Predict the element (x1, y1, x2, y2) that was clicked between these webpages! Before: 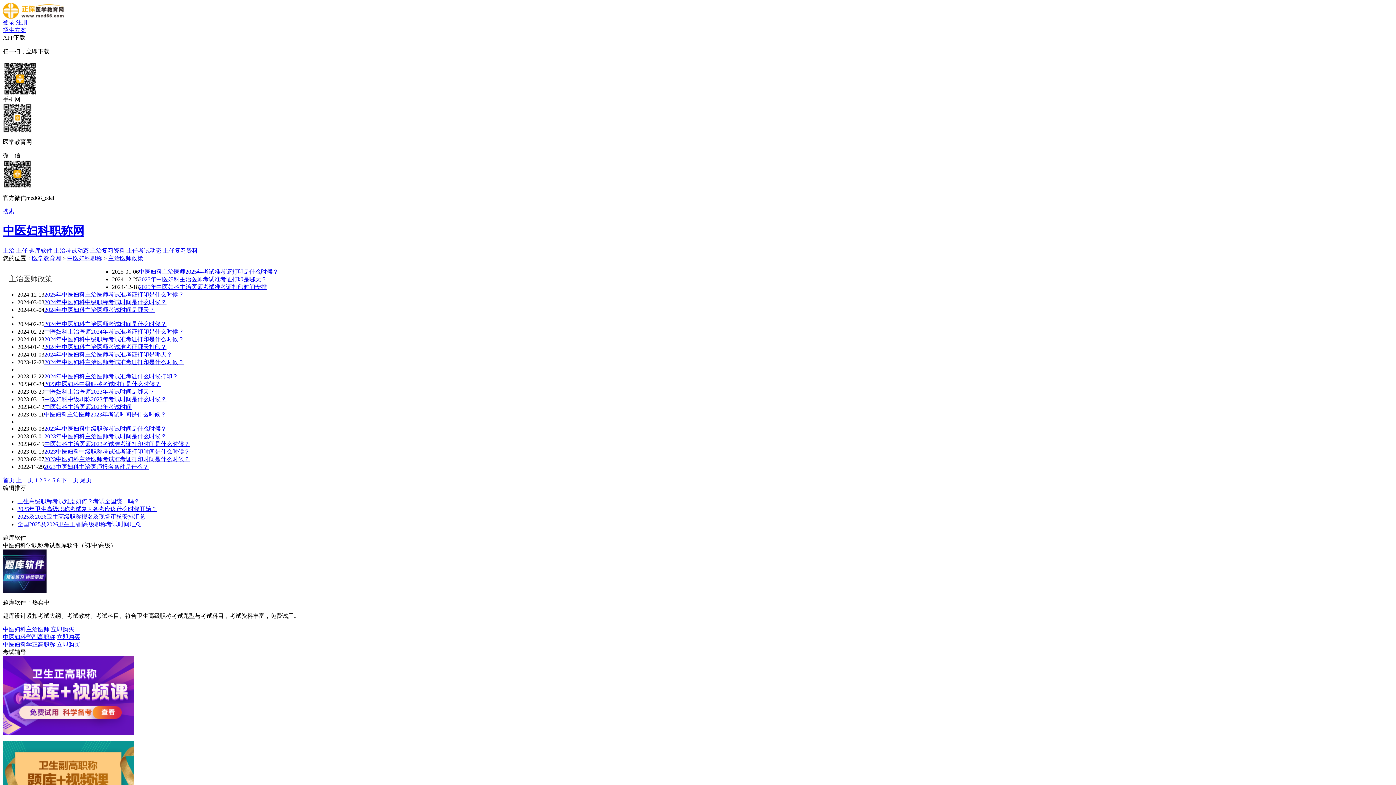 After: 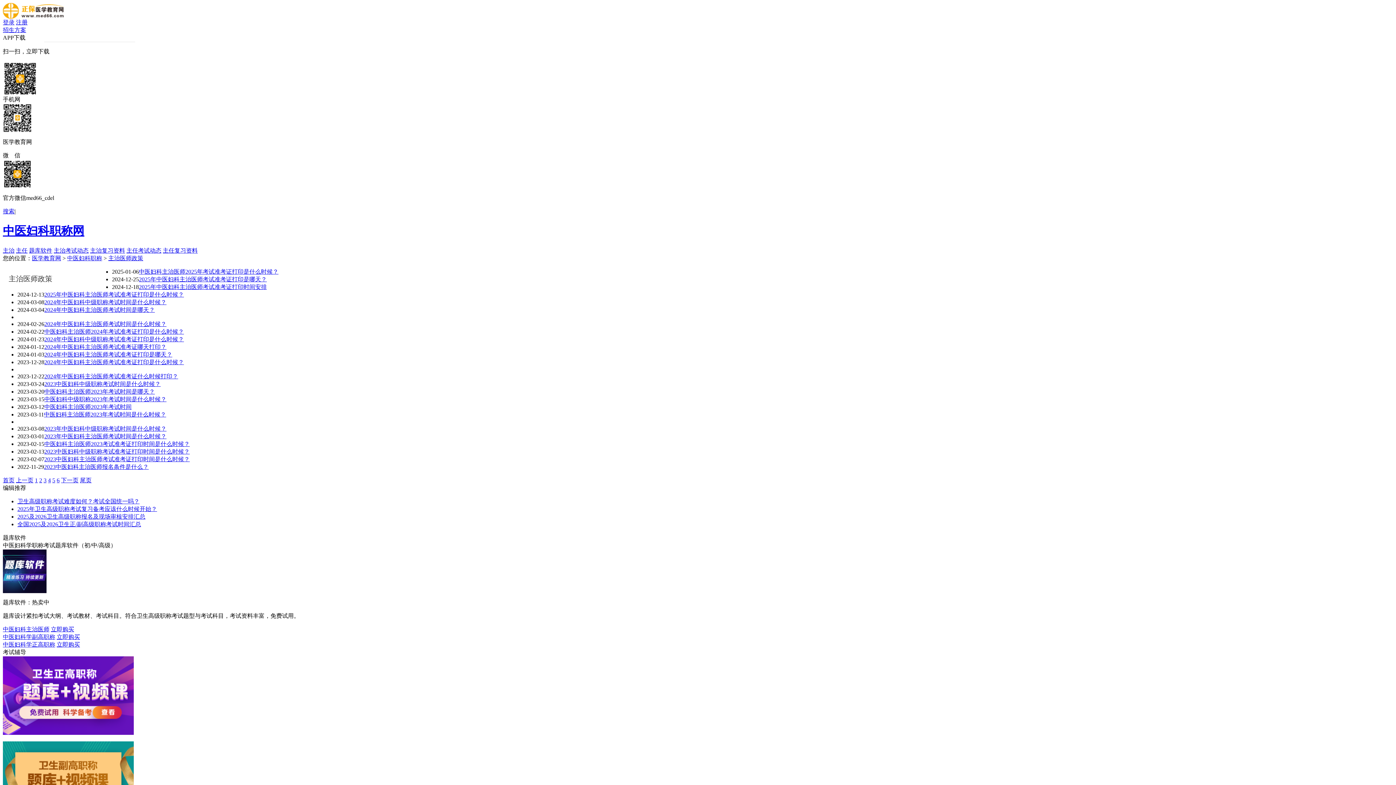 Action: bbox: (2, 730, 133, 736)